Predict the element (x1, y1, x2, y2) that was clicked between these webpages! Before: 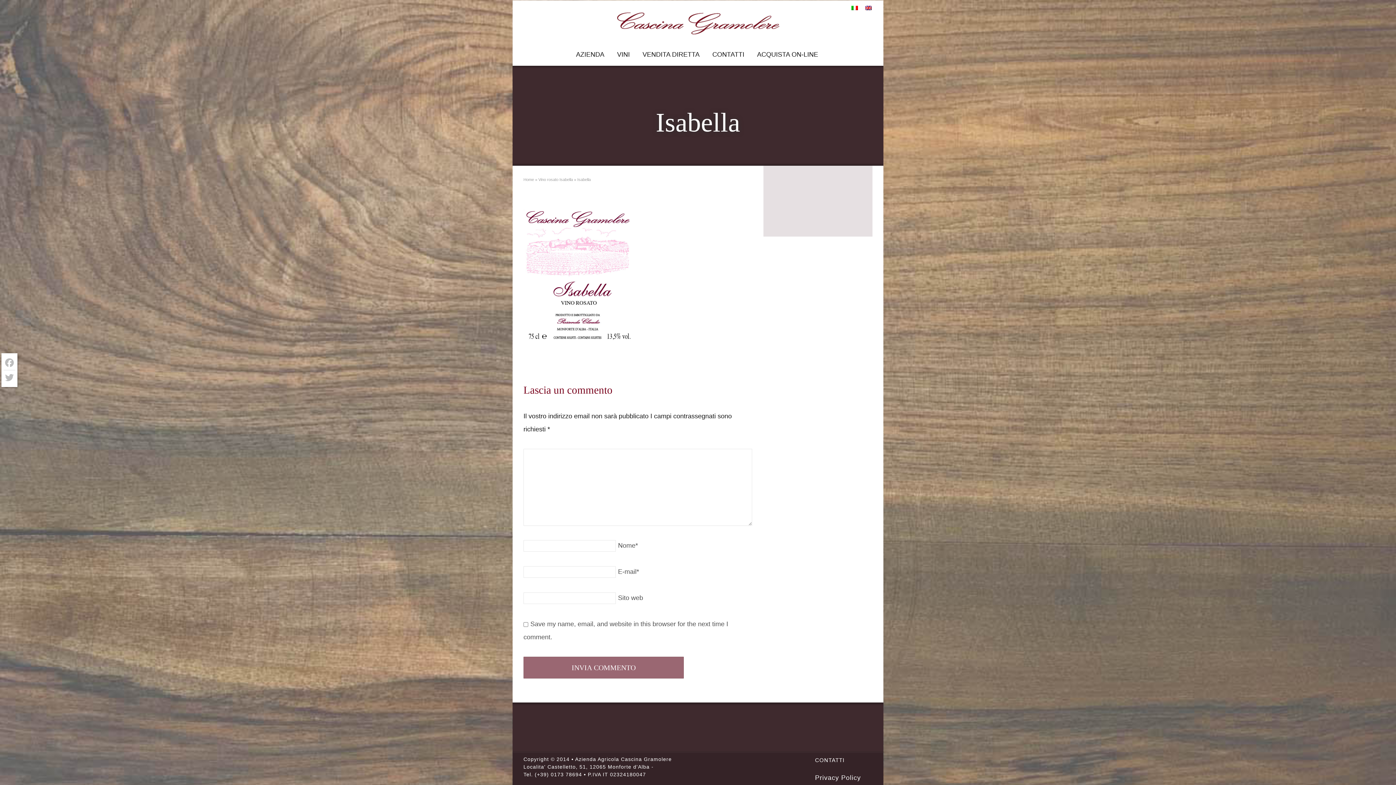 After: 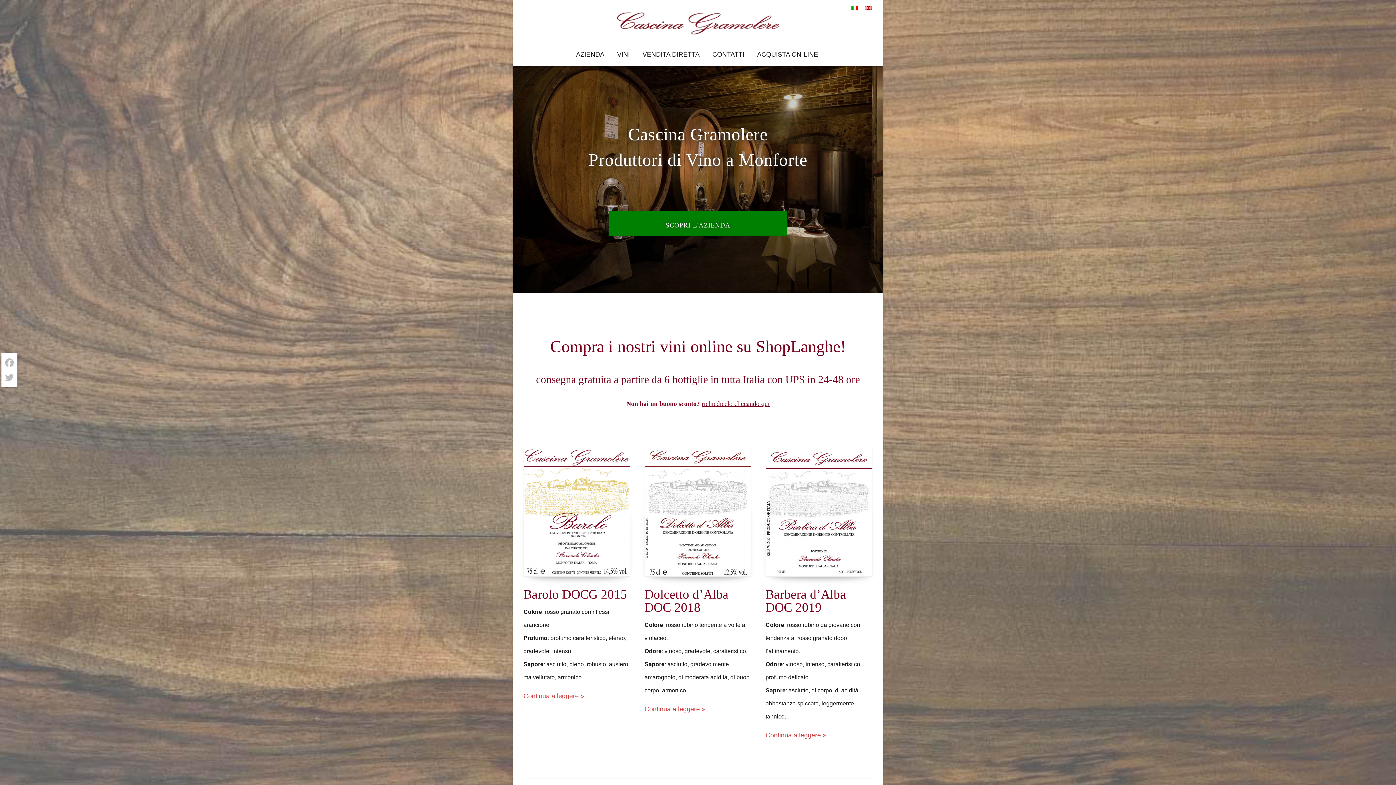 Action: bbox: (523, 177, 534, 181) label: Home